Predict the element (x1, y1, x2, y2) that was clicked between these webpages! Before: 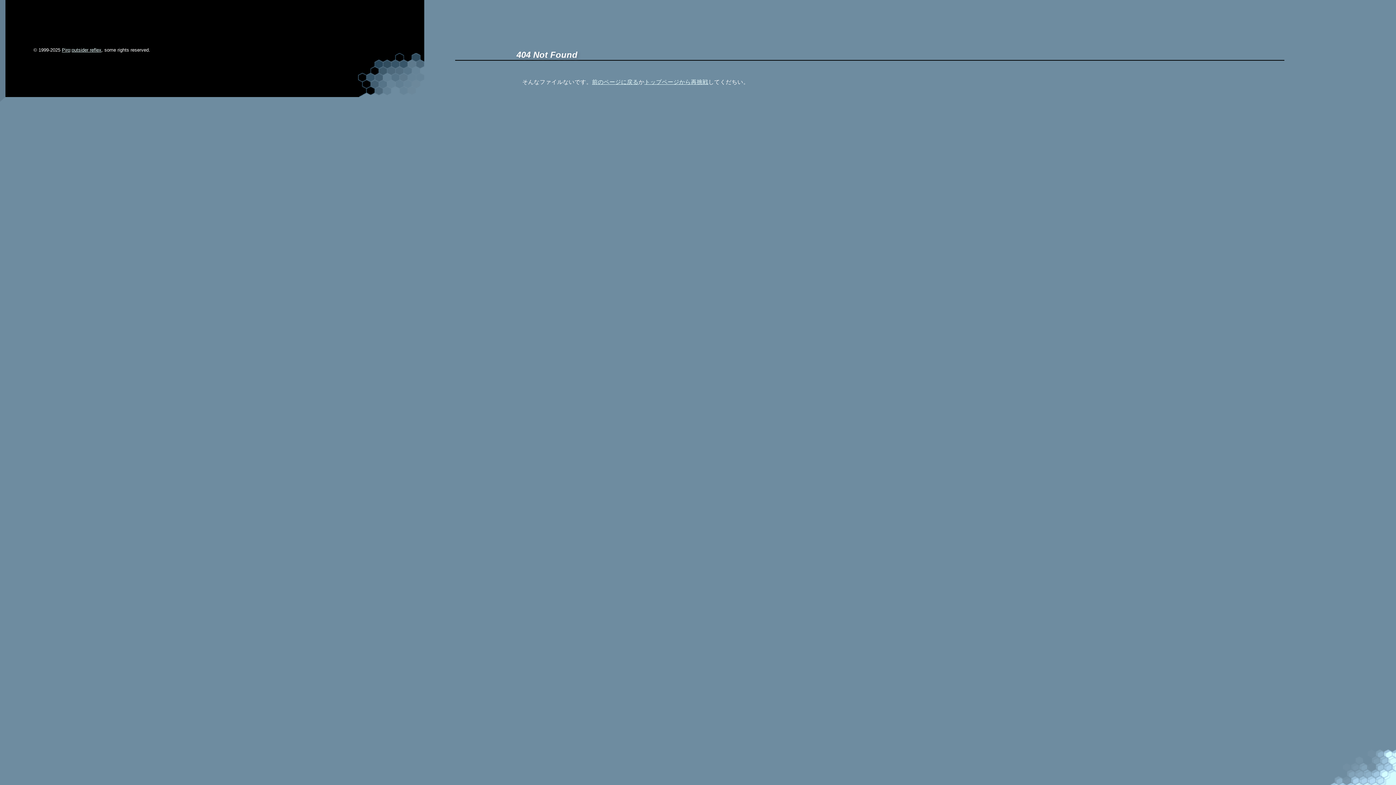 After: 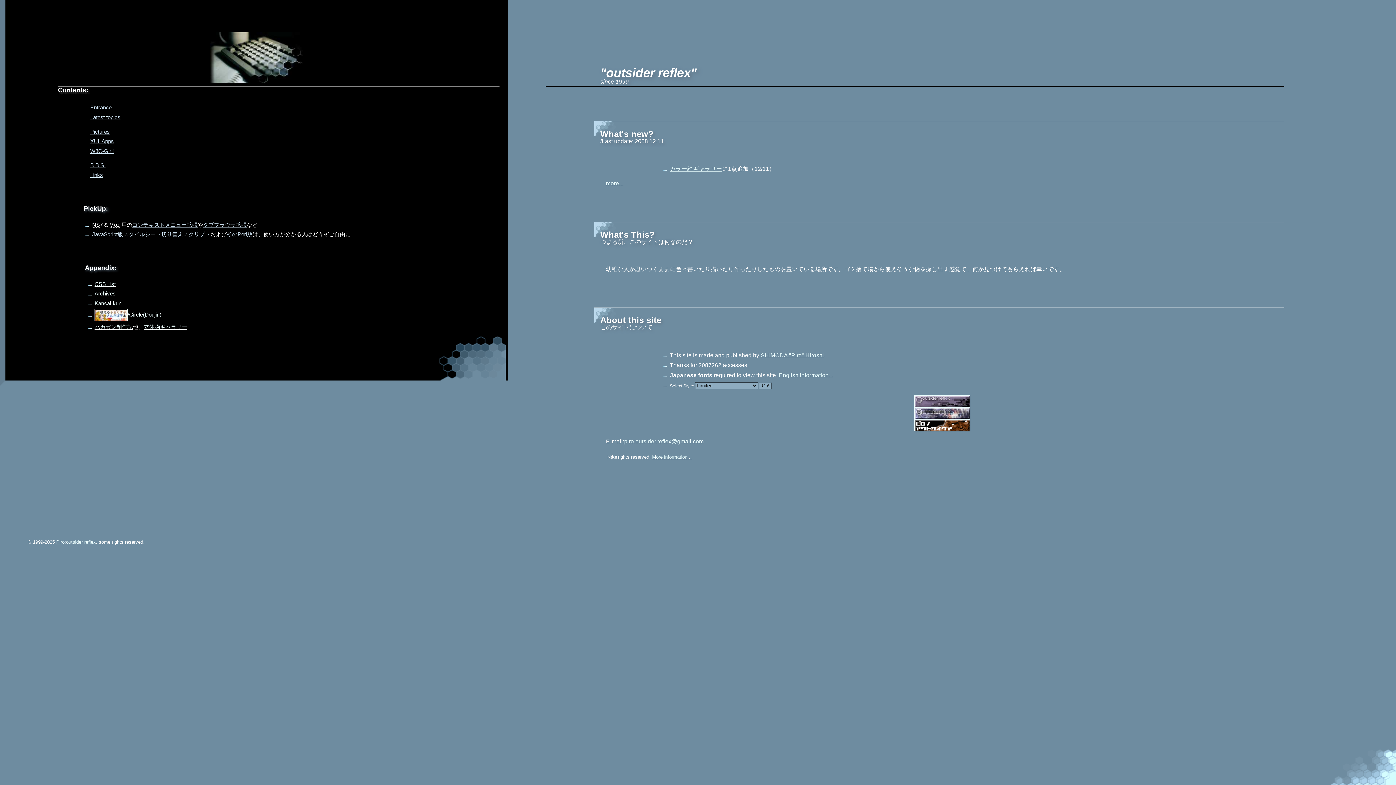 Action: bbox: (71, 47, 101, 52) label: outsider reflex